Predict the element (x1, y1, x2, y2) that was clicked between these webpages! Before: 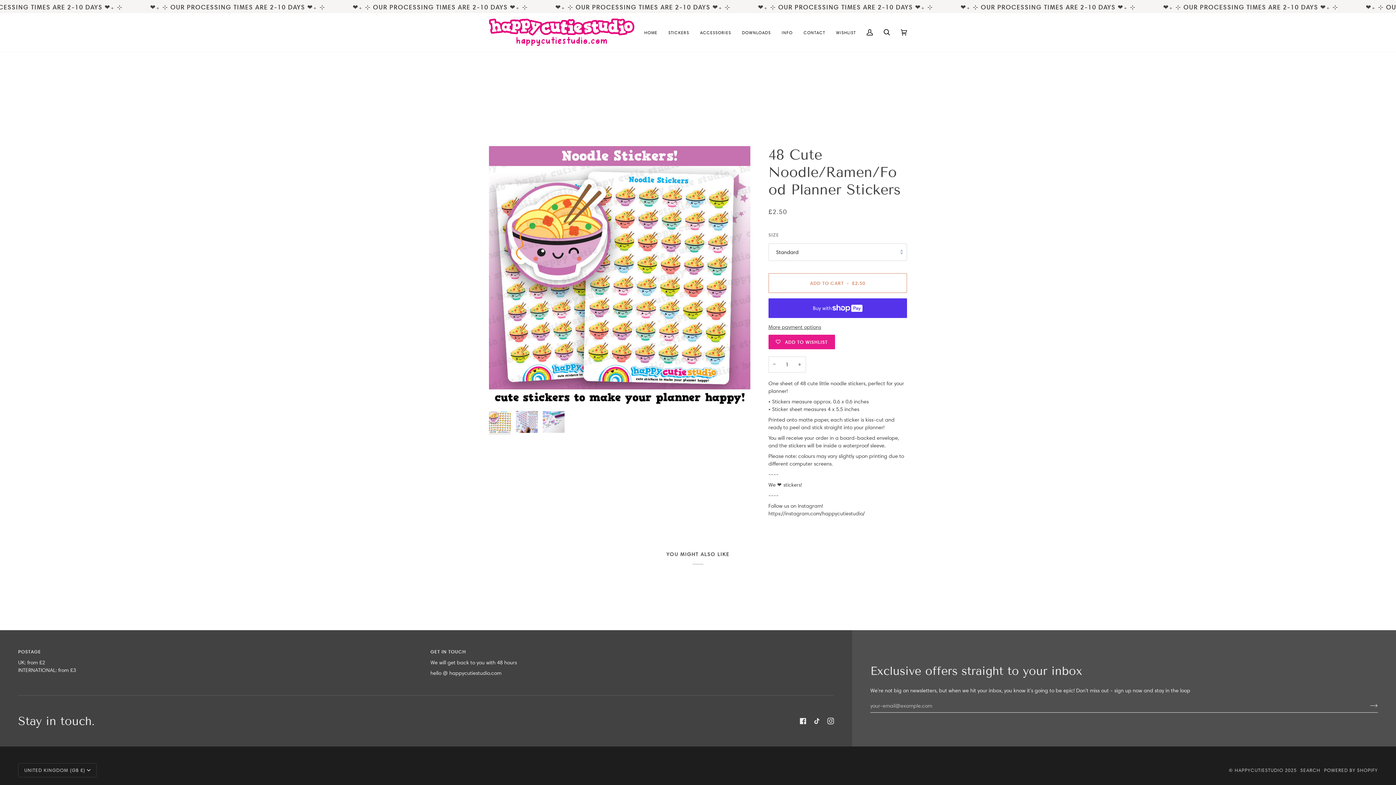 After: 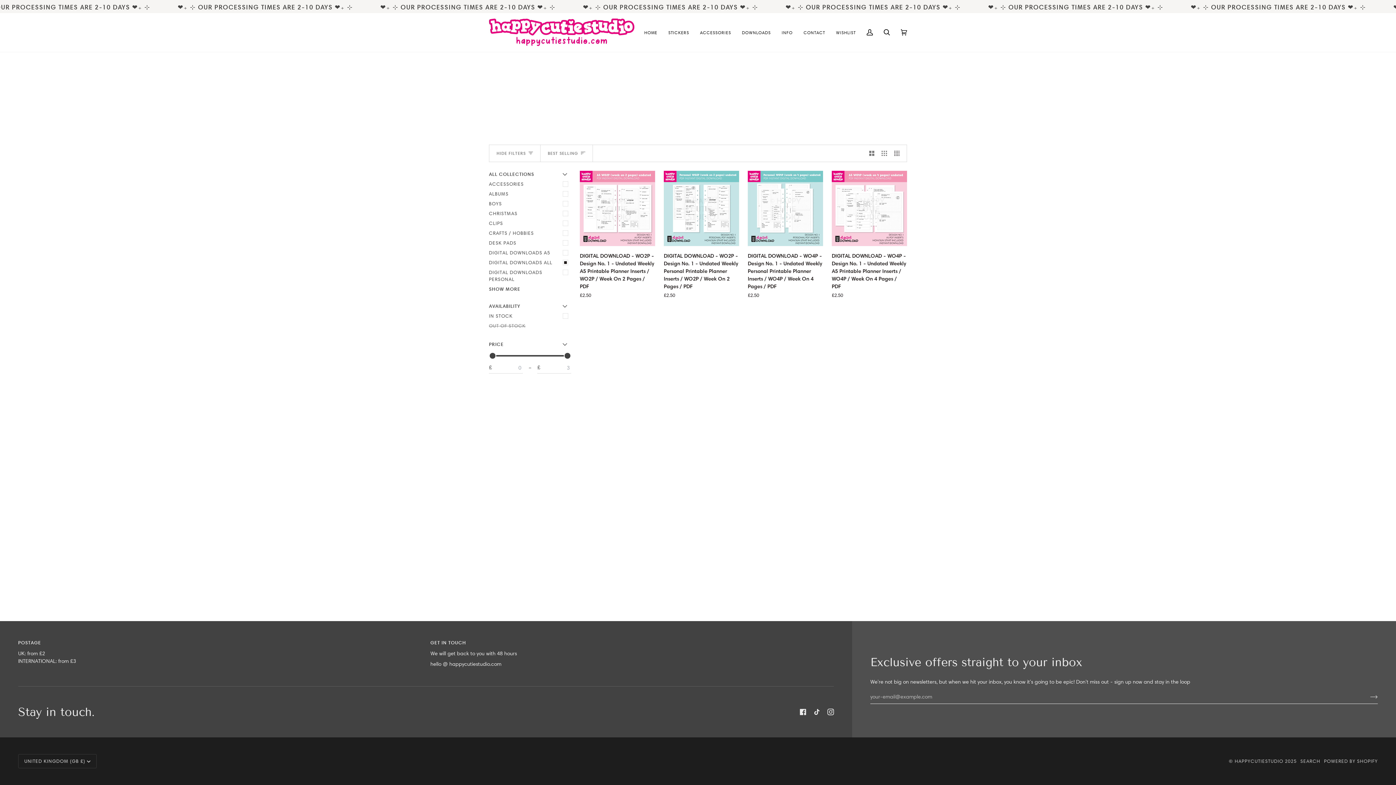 Action: label: DOWNLOADS bbox: (736, 13, 776, 51)